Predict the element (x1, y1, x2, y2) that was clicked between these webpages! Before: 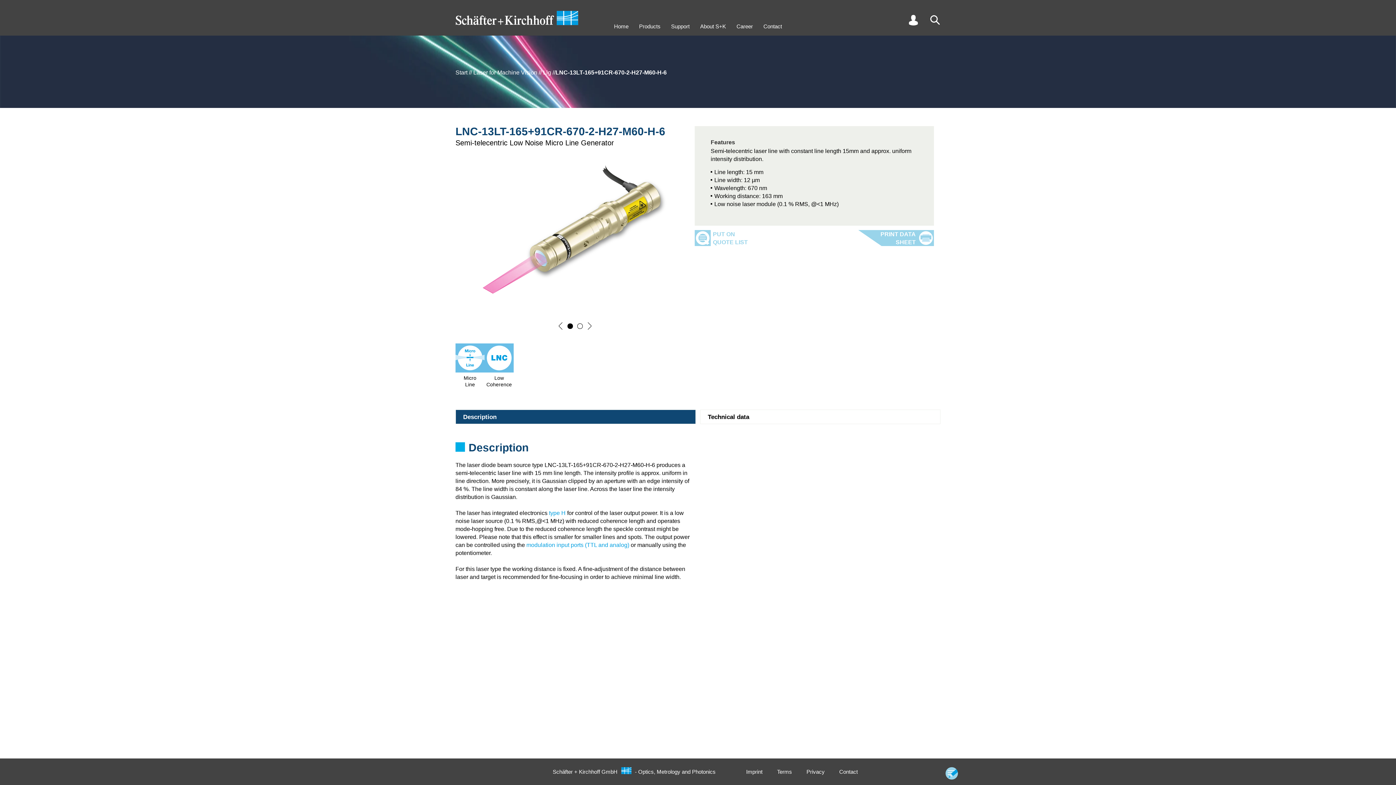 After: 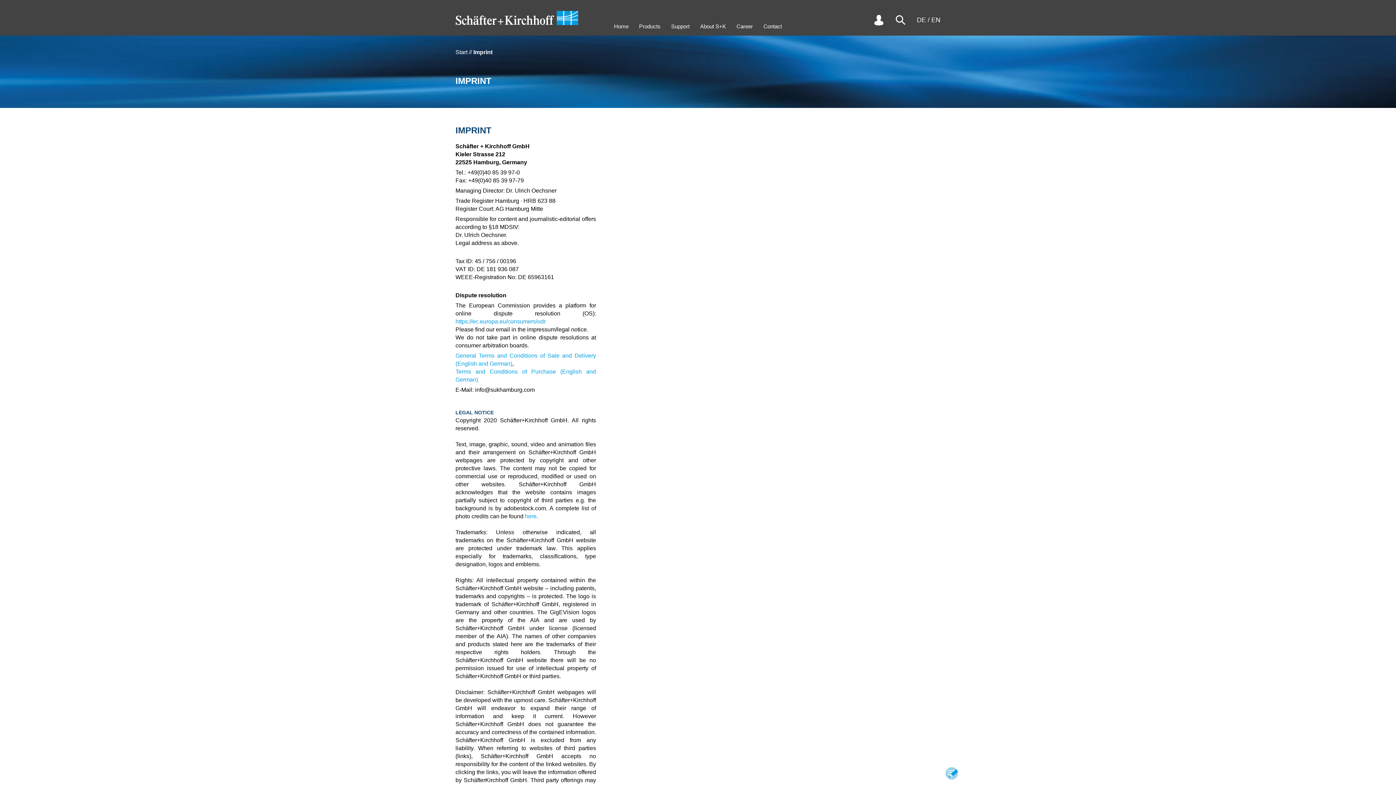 Action: label: Imprint bbox: (746, 768, 762, 775)